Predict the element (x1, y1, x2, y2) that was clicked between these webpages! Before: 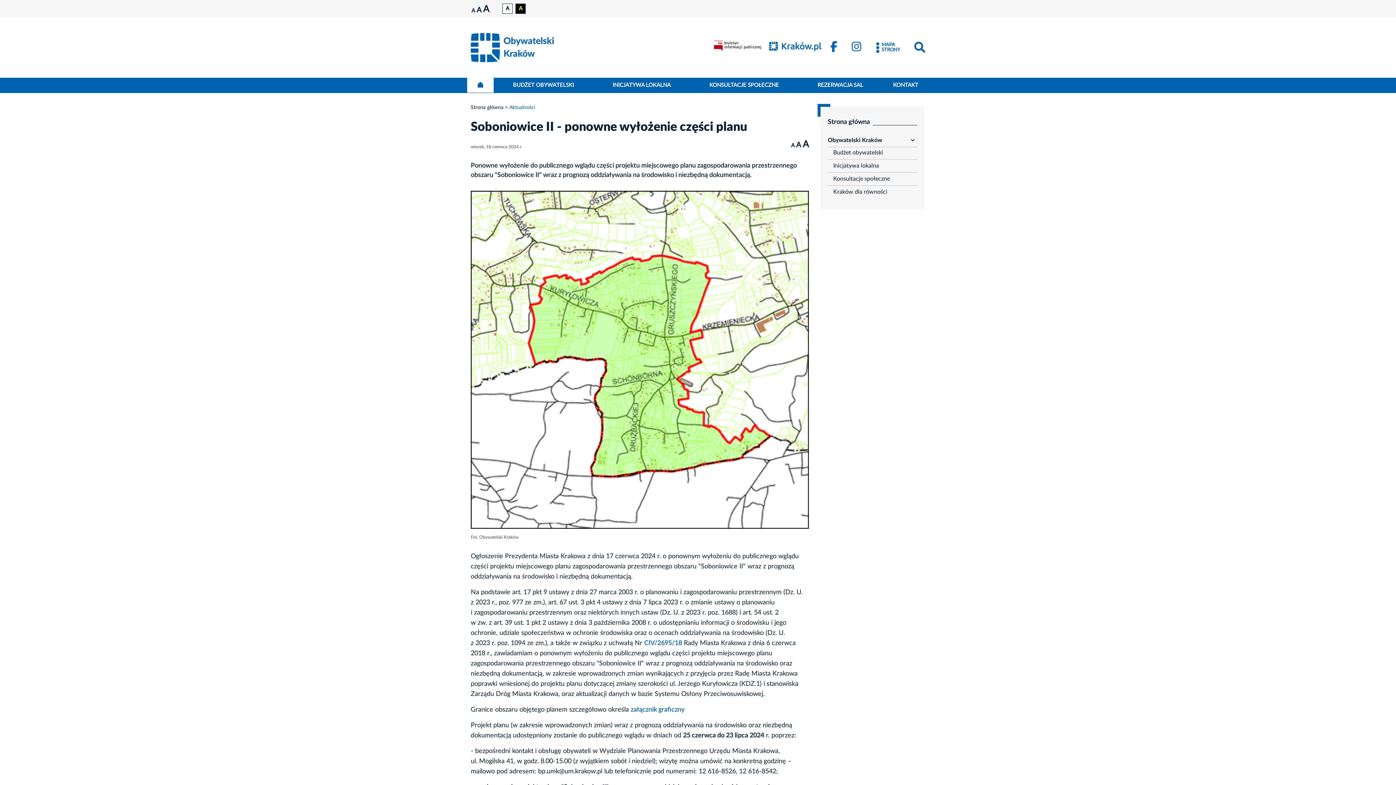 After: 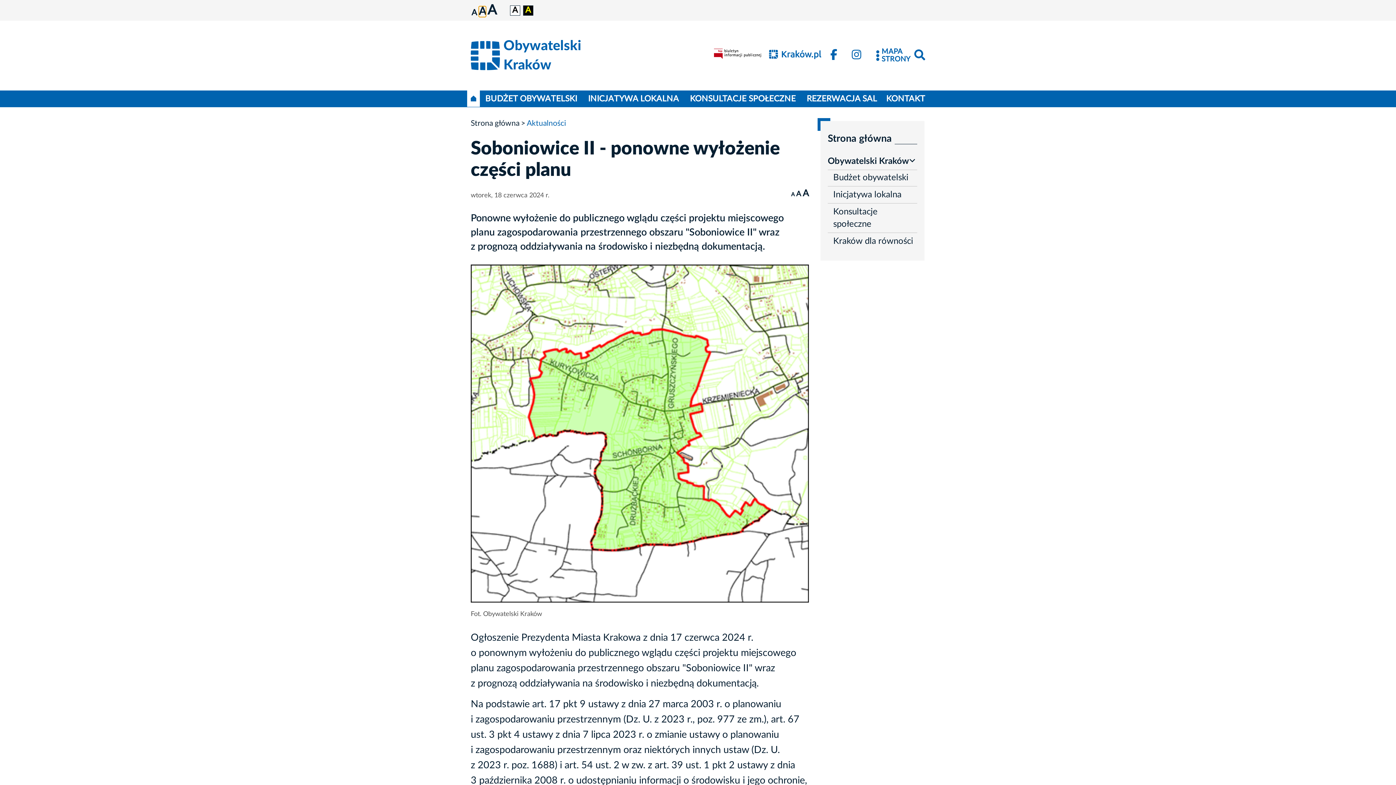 Action: label: Średnia czcionka bbox: (476, 6, 481, 13)